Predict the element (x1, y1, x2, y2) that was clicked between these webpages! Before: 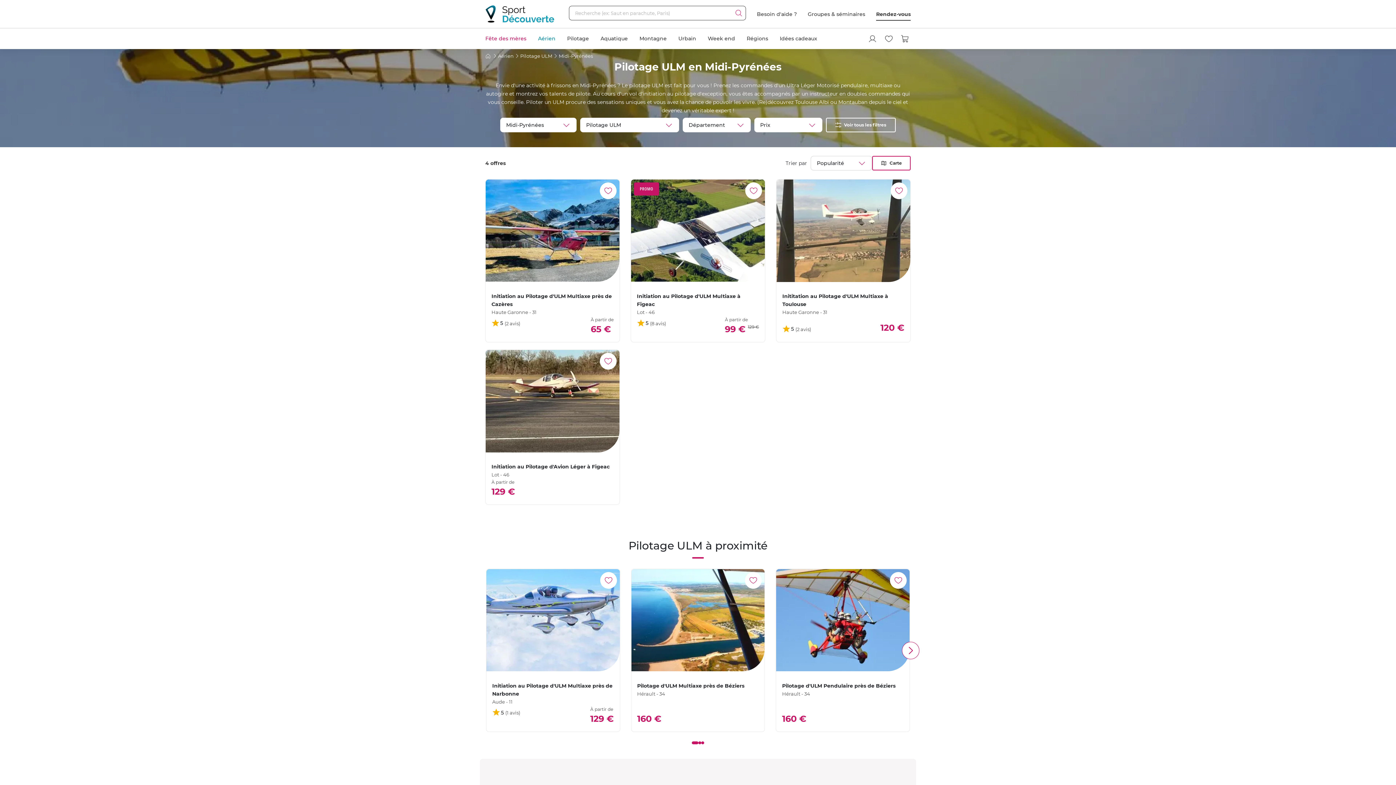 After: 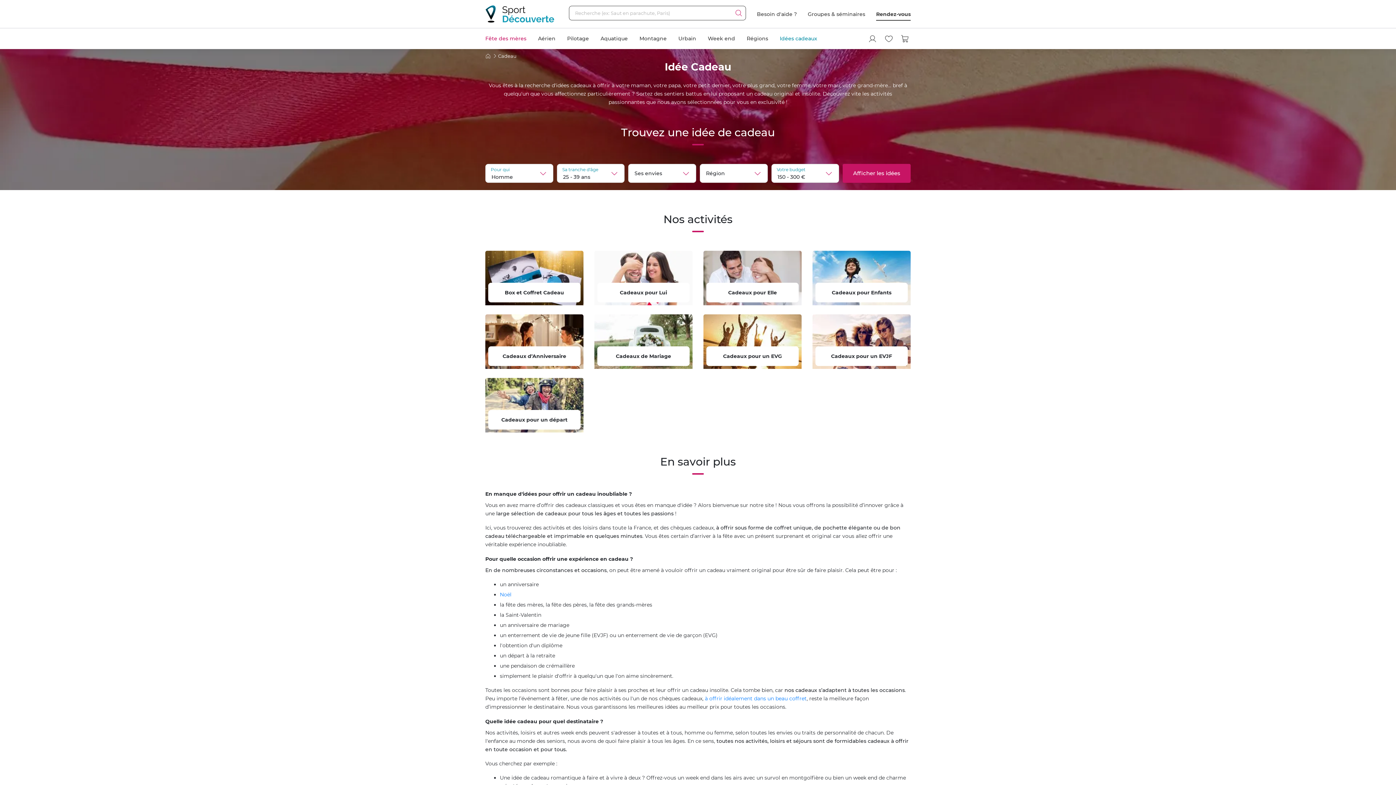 Action: label: Idées cadeaux bbox: (780, 28, 817, 49)